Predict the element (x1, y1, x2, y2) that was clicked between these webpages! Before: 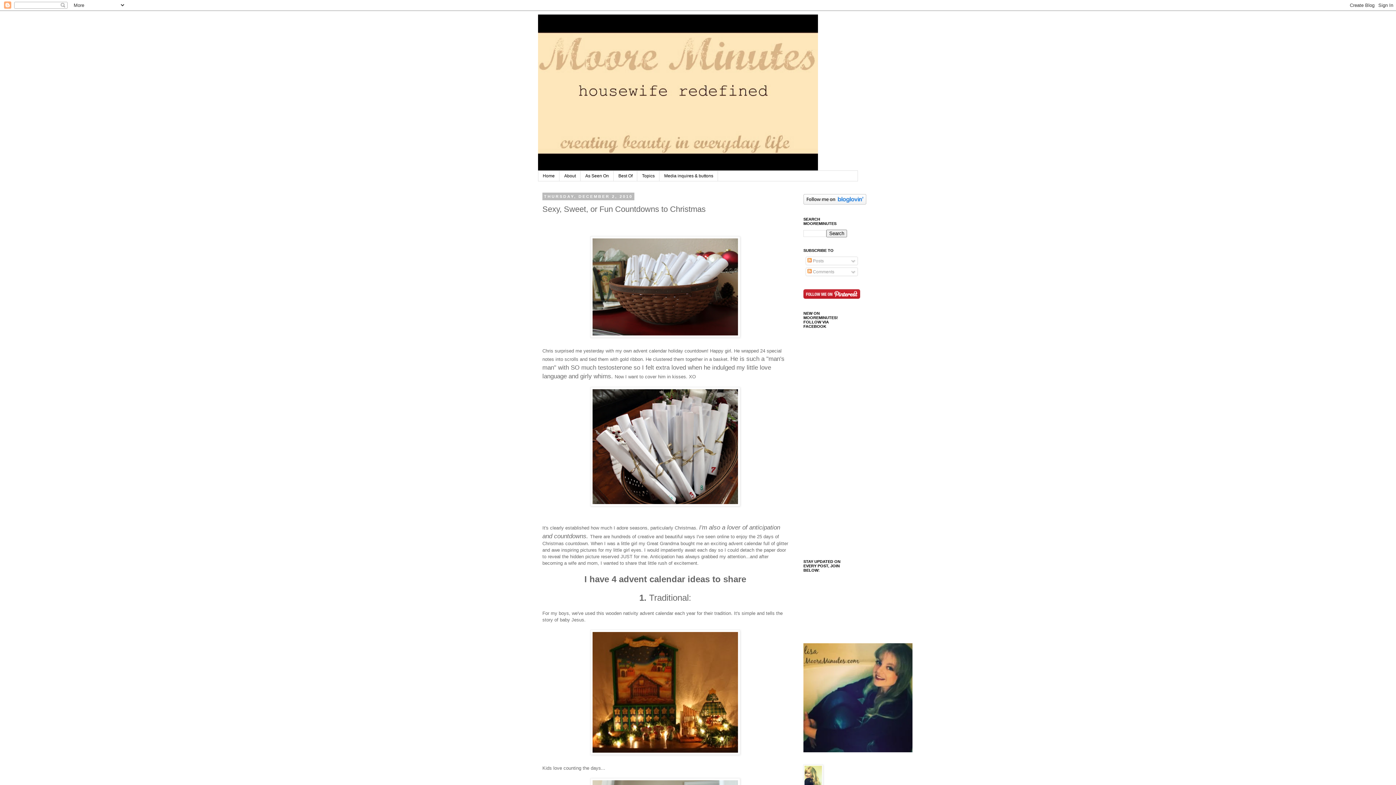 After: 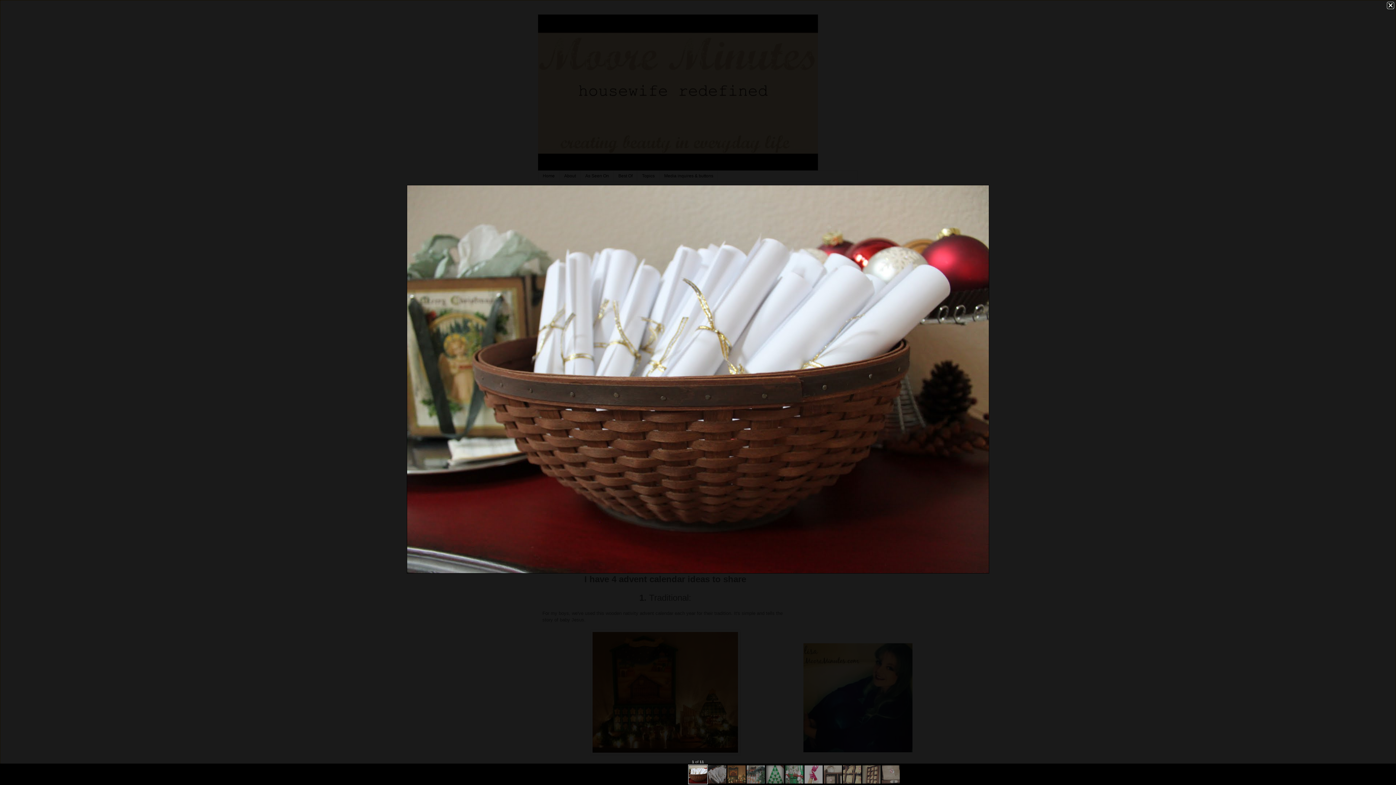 Action: bbox: (542, 236, 788, 337)